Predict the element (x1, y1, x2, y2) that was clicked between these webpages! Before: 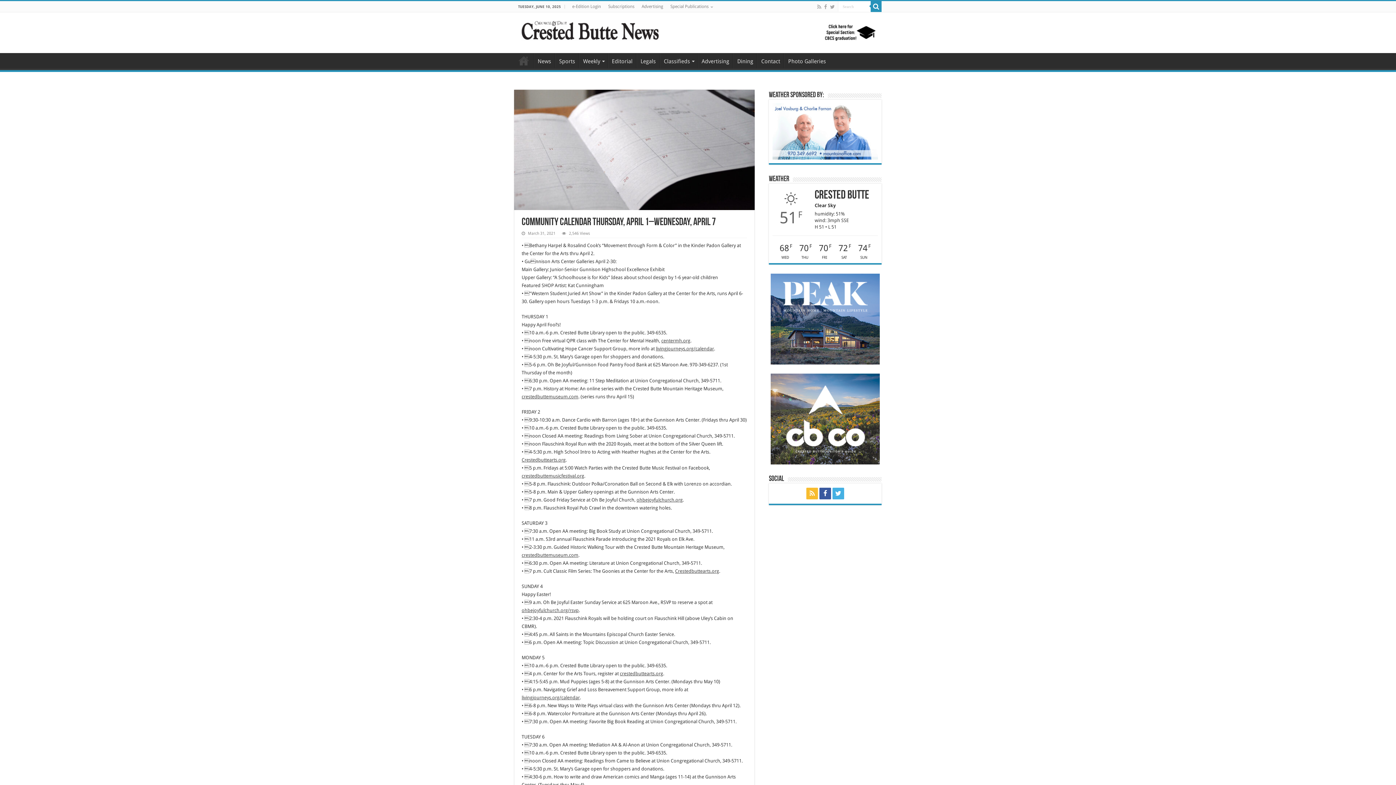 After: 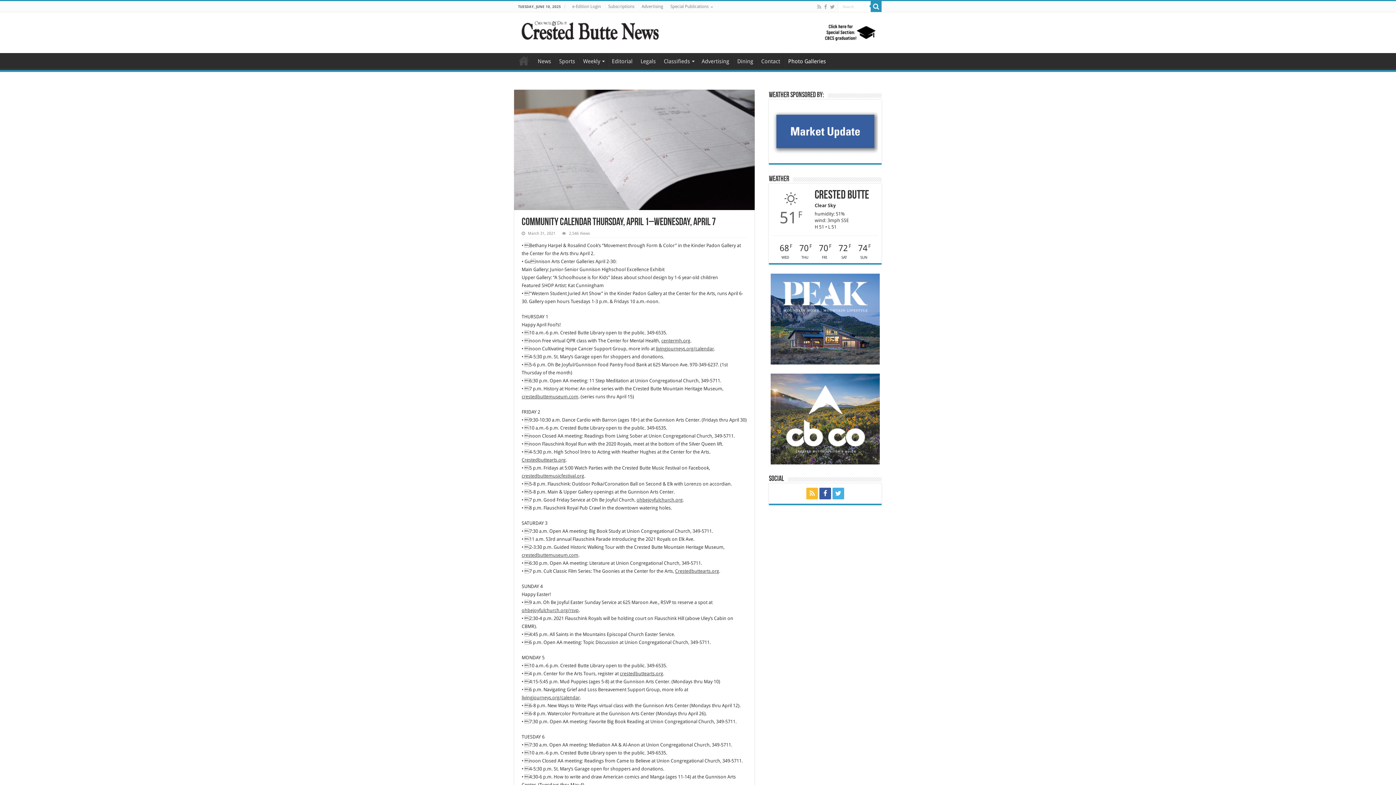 Action: label: Photo Galleries bbox: (784, 53, 829, 68)